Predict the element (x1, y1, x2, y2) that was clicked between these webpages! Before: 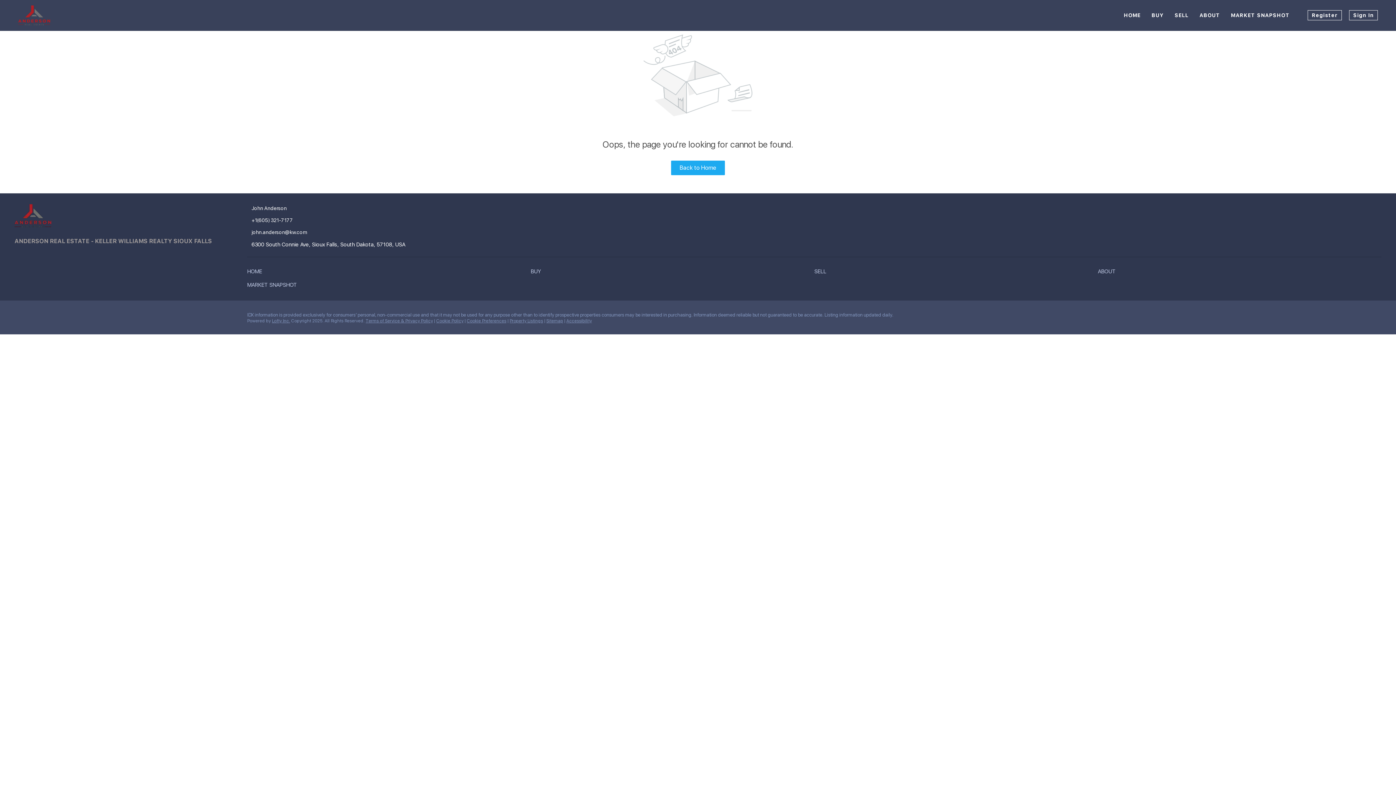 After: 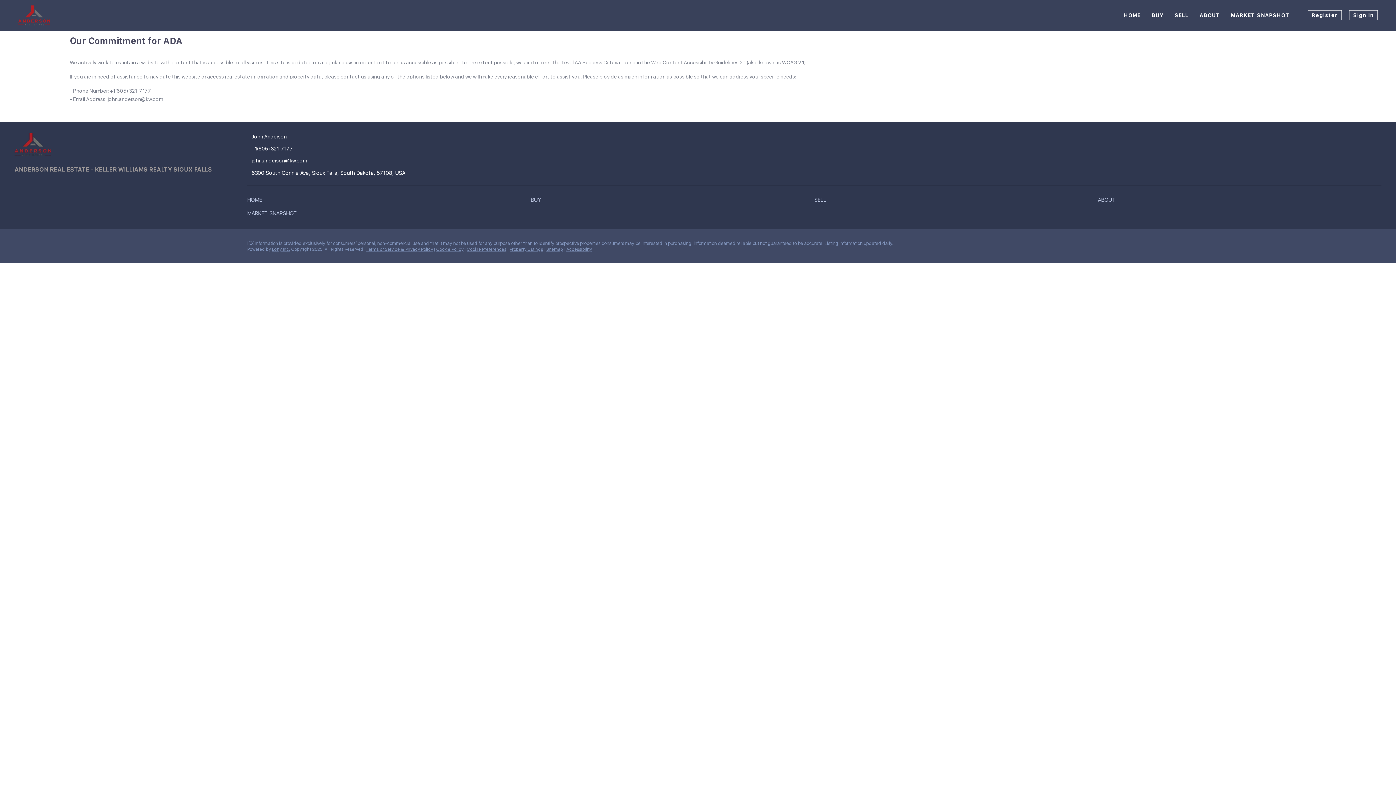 Action: bbox: (566, 318, 592, 323) label: Accessibility